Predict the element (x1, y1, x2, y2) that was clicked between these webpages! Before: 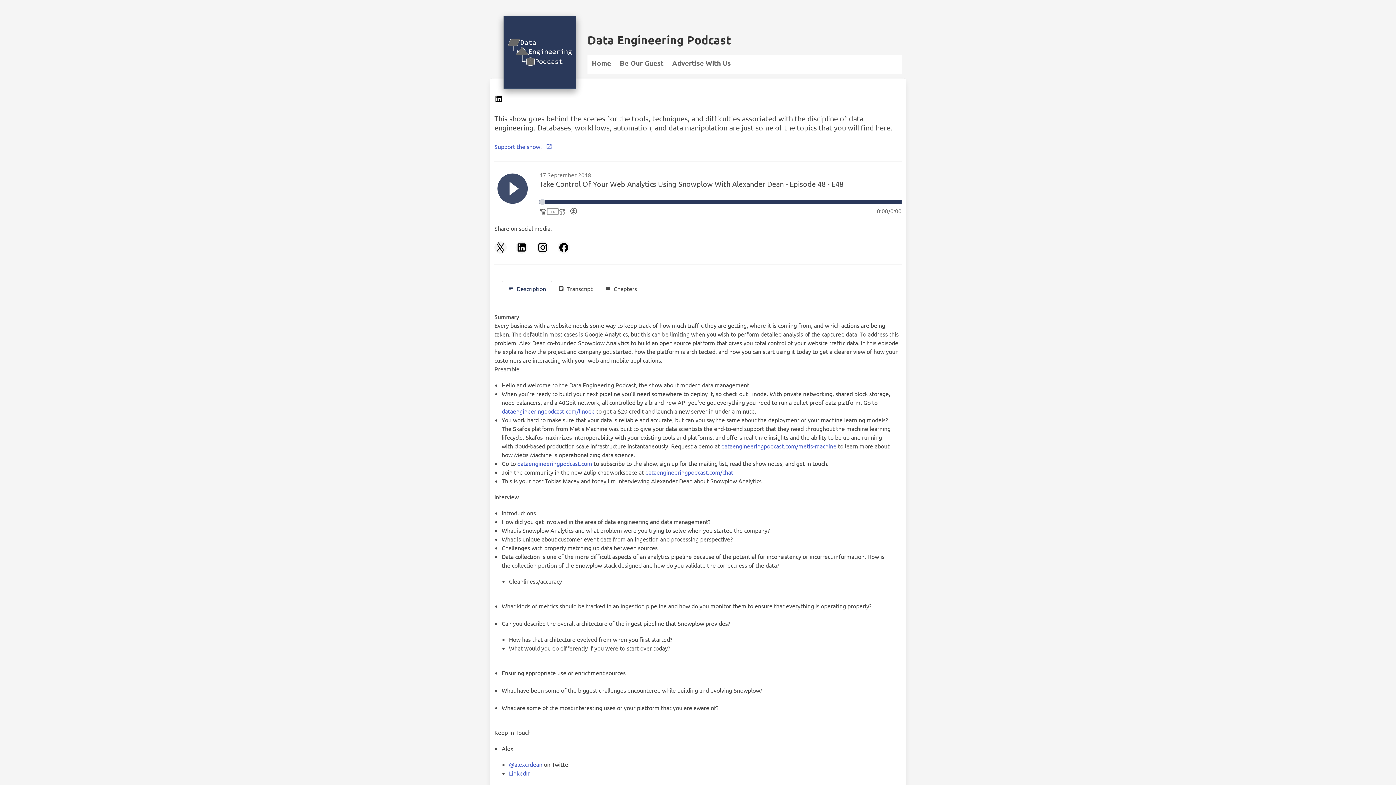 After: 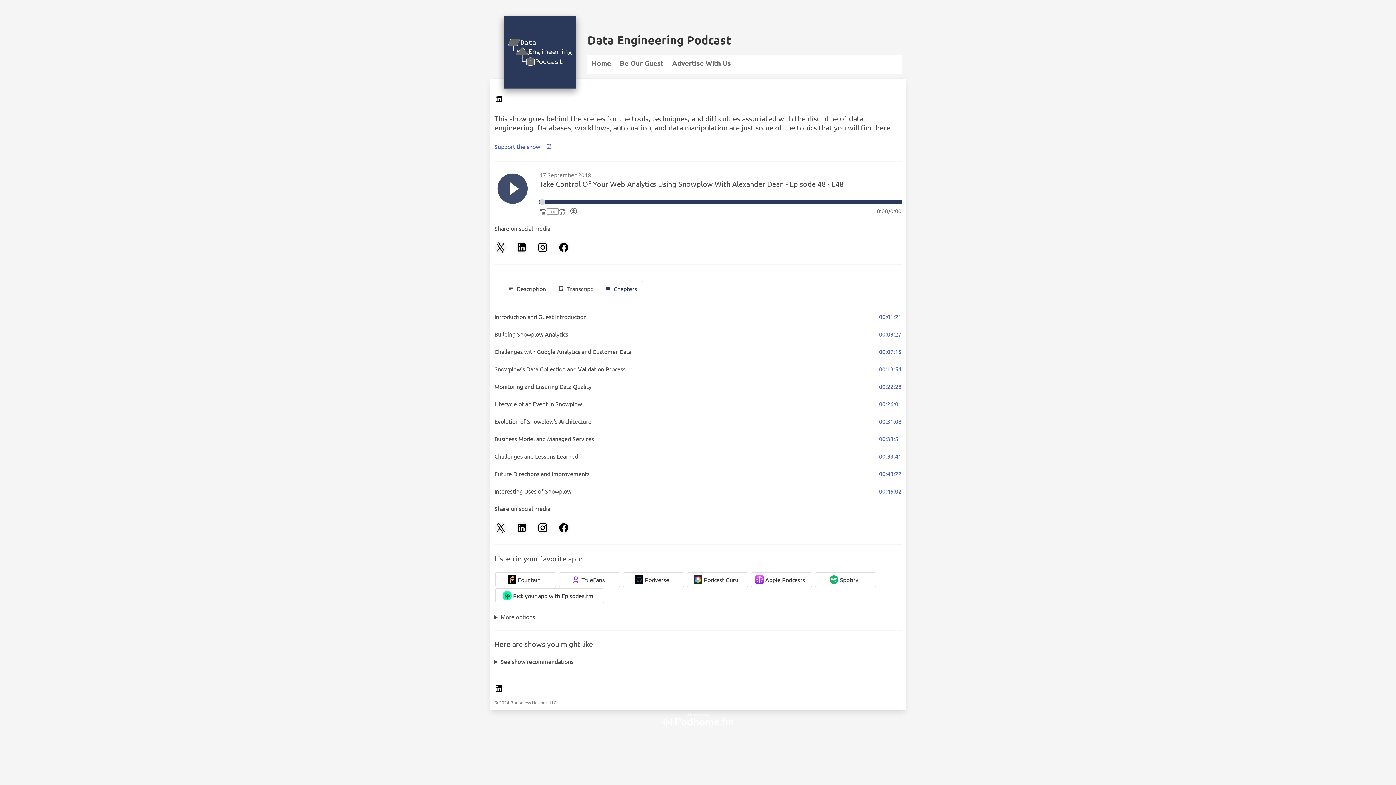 Action: label: Chapters bbox: (598, 281, 643, 296)